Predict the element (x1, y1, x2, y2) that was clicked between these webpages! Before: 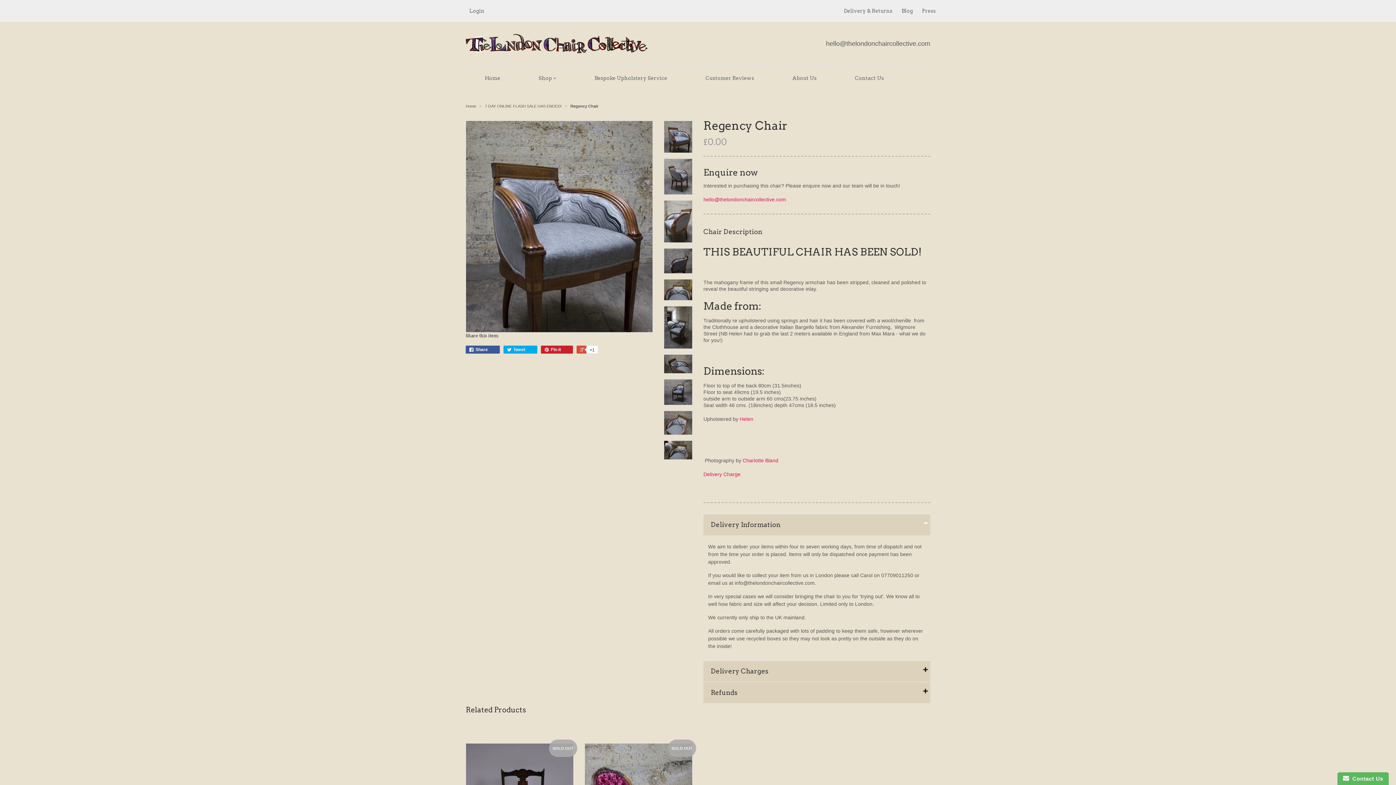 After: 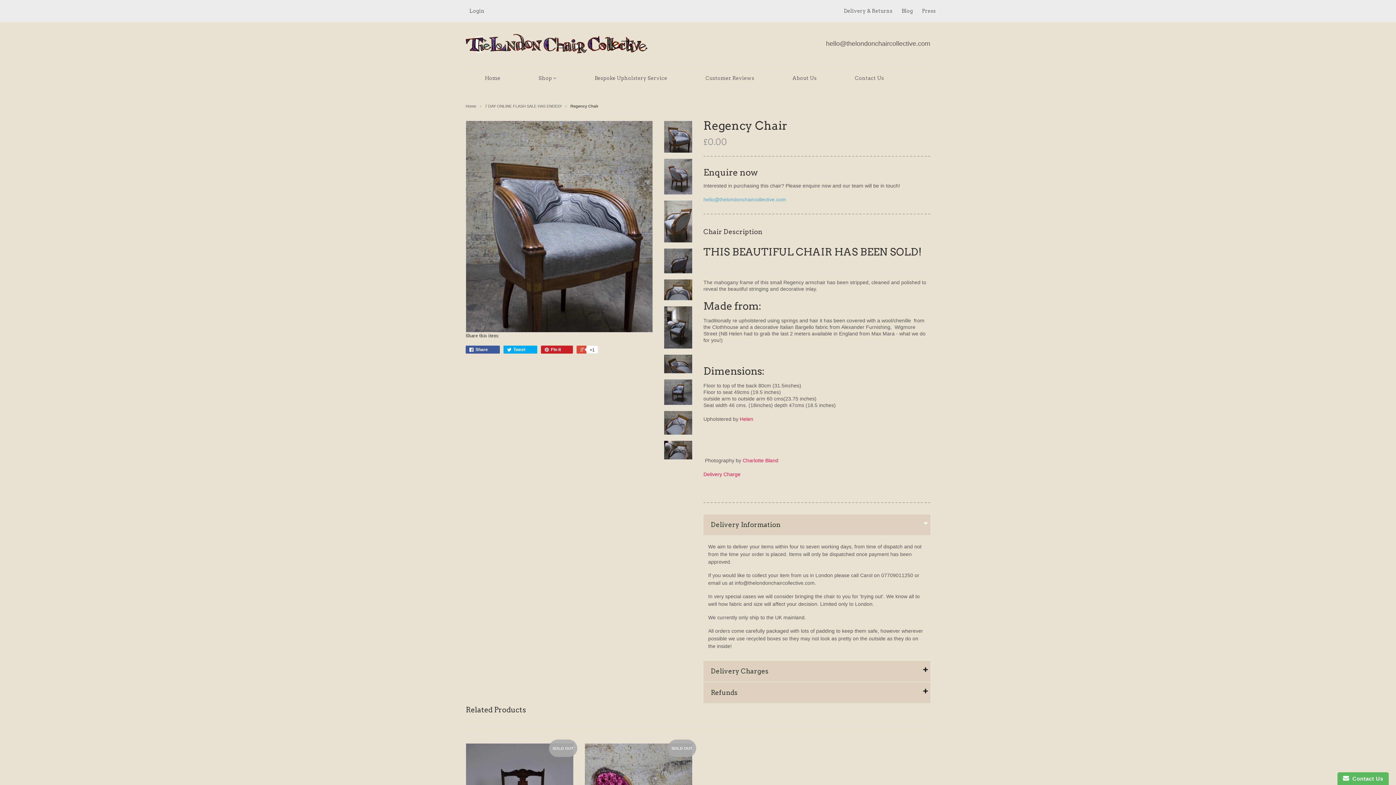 Action: label: hello@thelondonchaircollective.com bbox: (703, 196, 786, 202)